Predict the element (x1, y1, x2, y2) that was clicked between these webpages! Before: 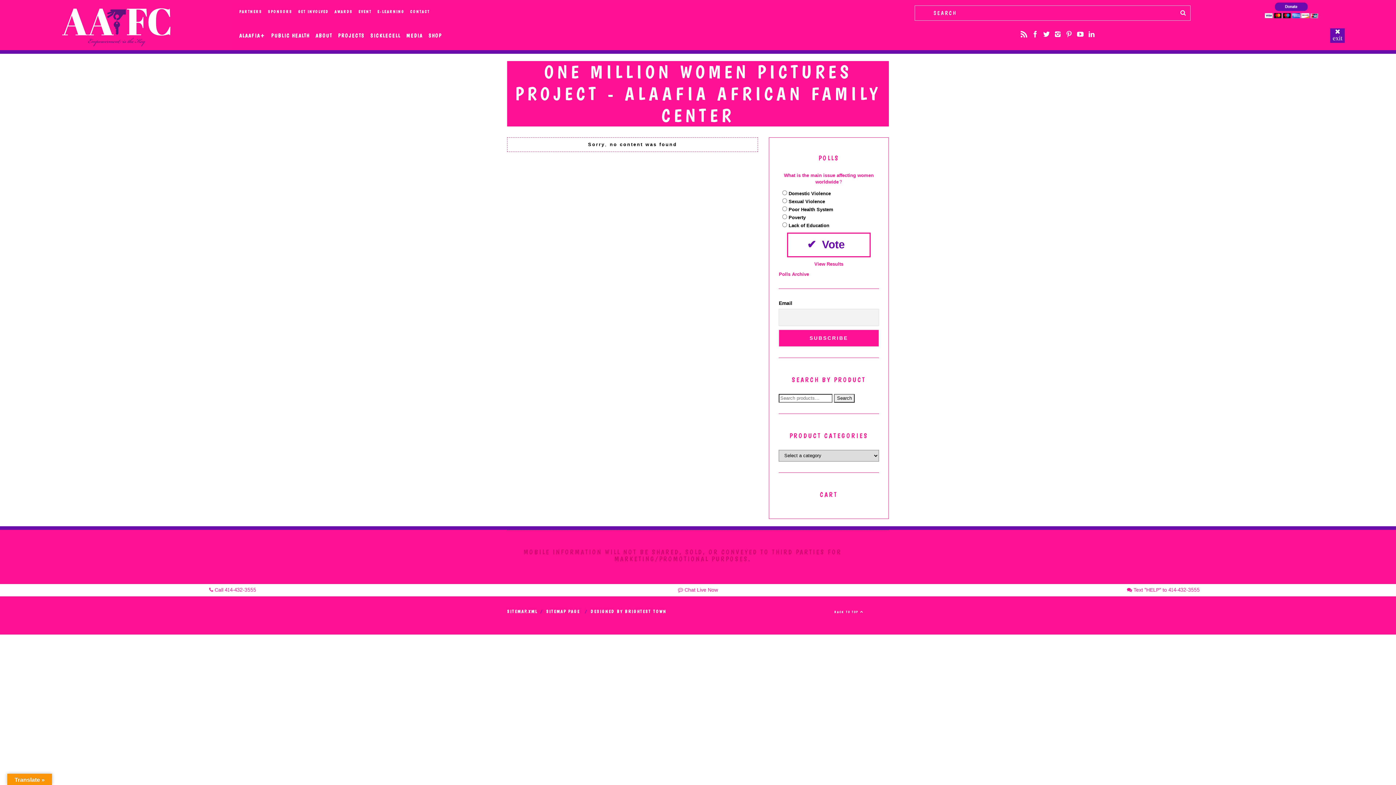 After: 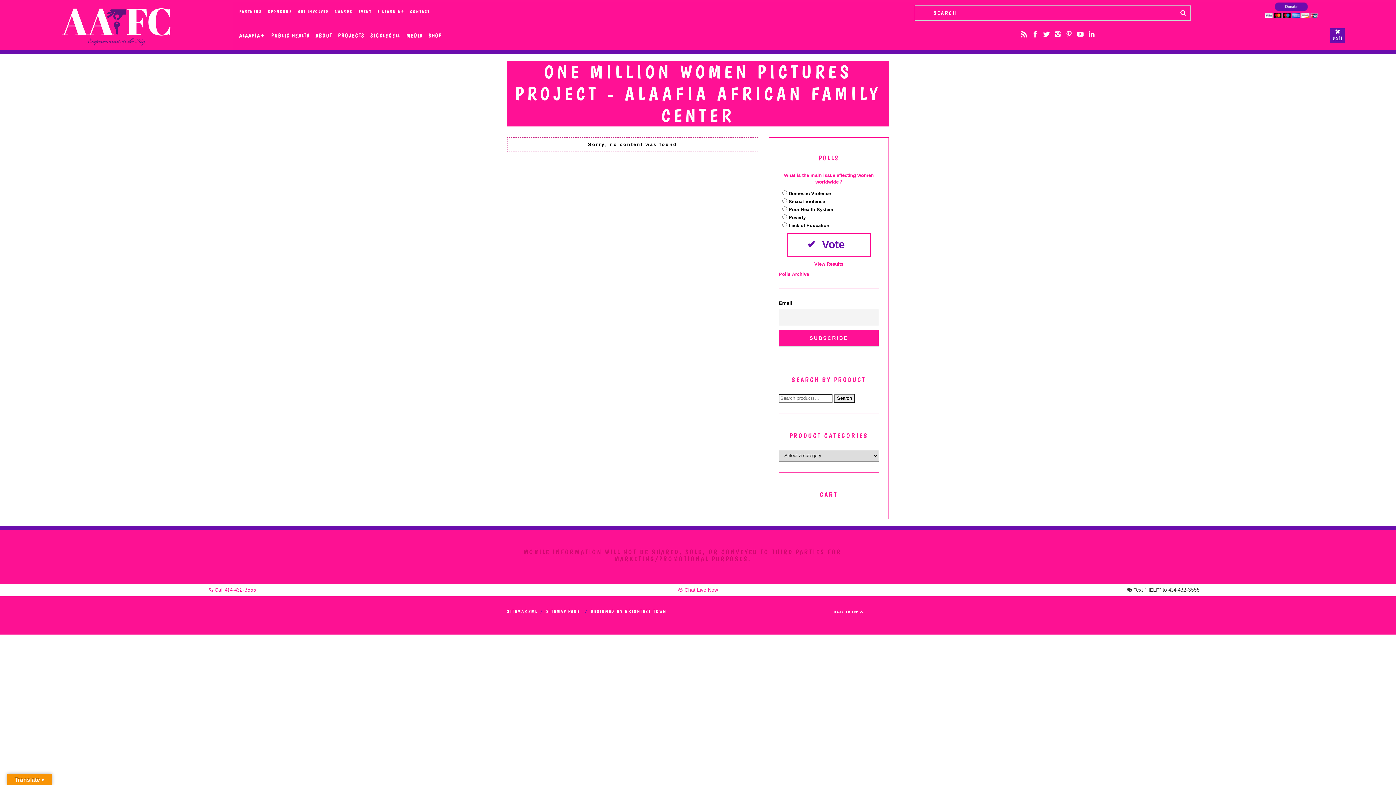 Action: bbox: (1122, 584, 1204, 596) label:  Text "HELP" to 414-432-3555